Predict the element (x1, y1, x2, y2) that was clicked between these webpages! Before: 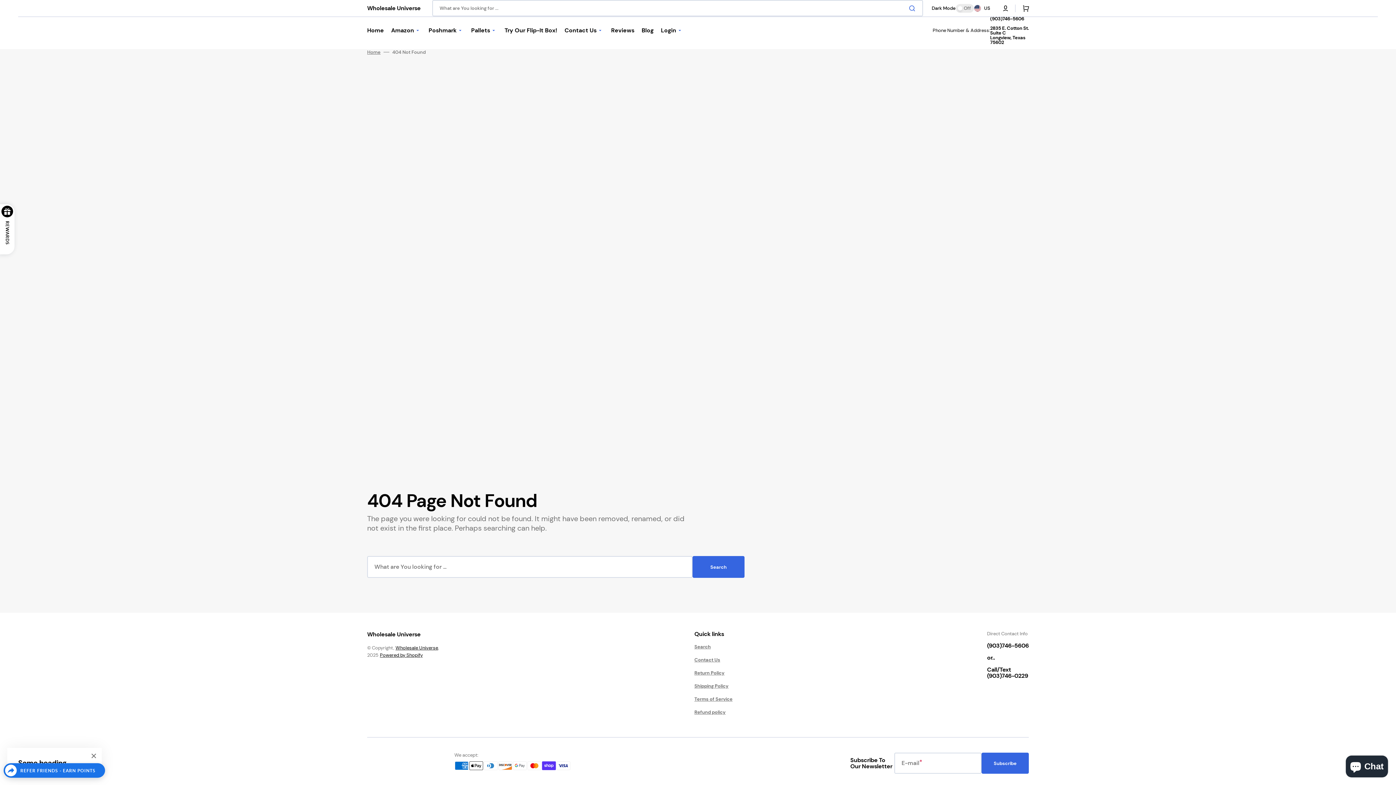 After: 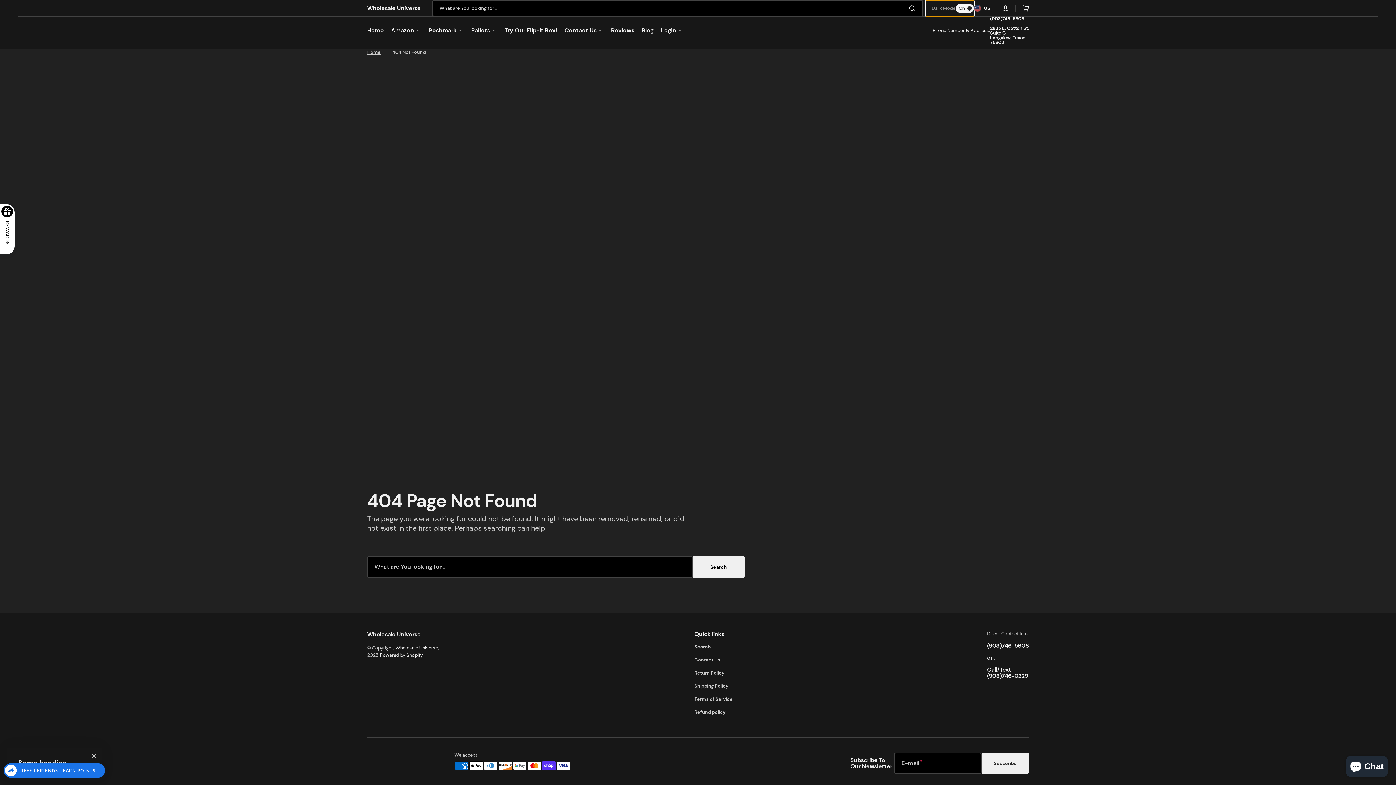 Action: label: Dark Mode
Off bbox: (926, 0, 974, 16)